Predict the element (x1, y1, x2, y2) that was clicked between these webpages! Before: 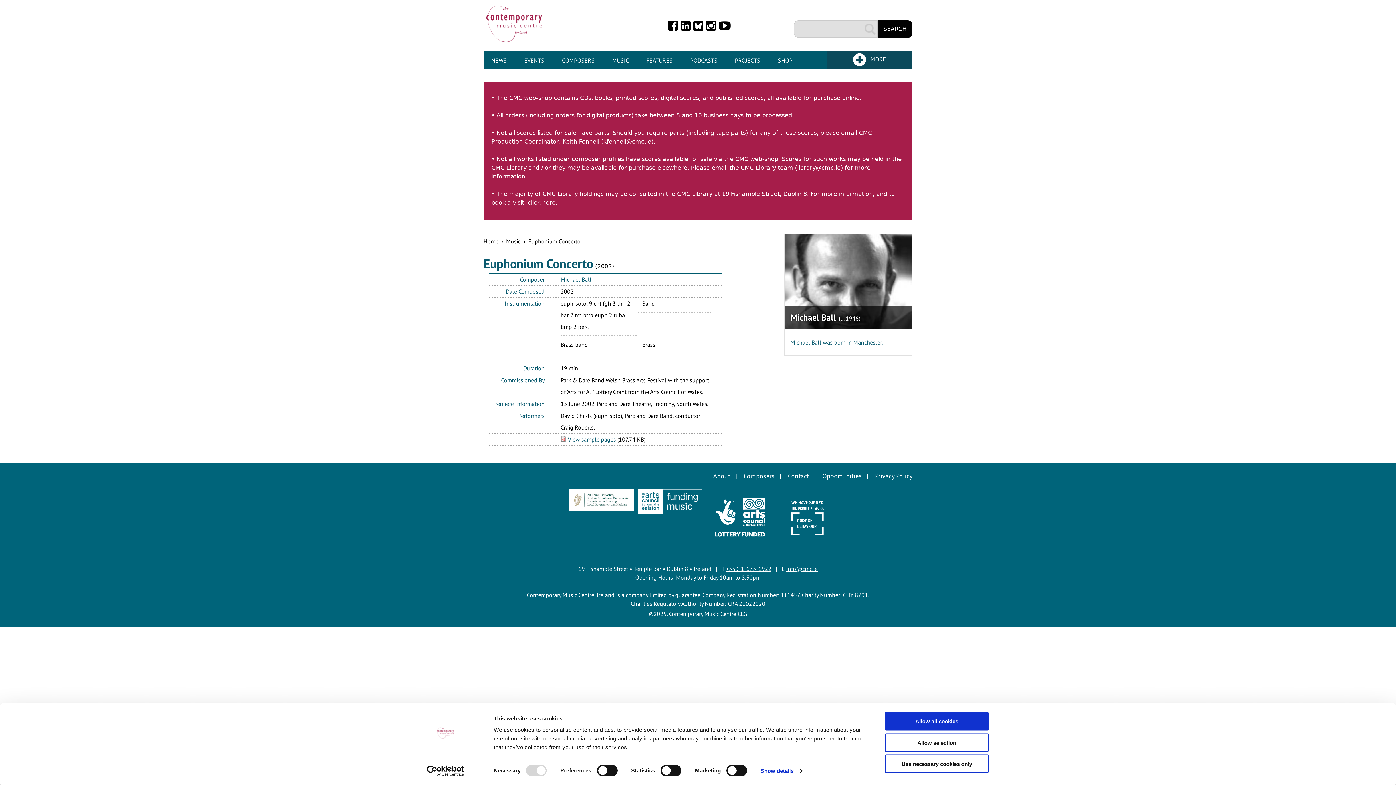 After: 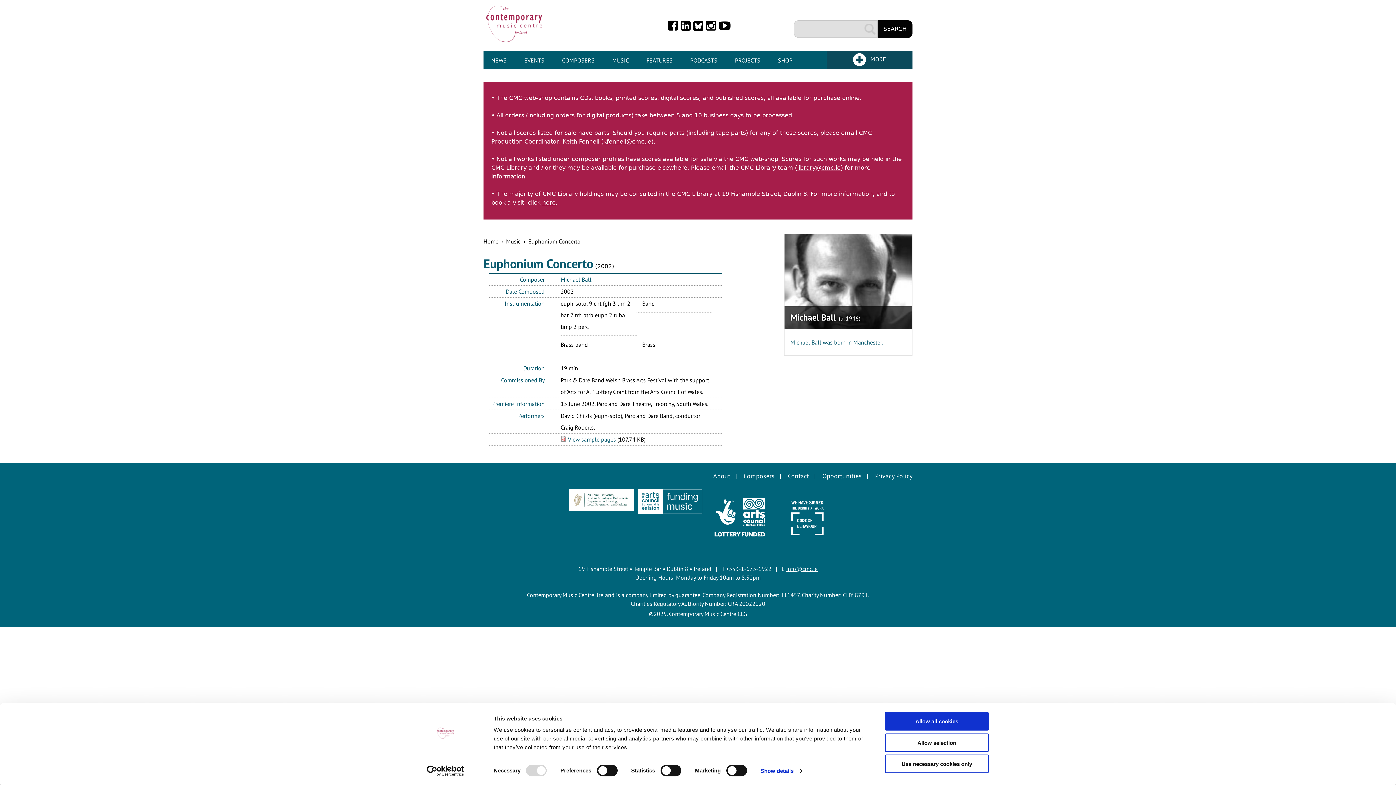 Action: label: +353-1-673-1922 bbox: (726, 668, 771, 675)